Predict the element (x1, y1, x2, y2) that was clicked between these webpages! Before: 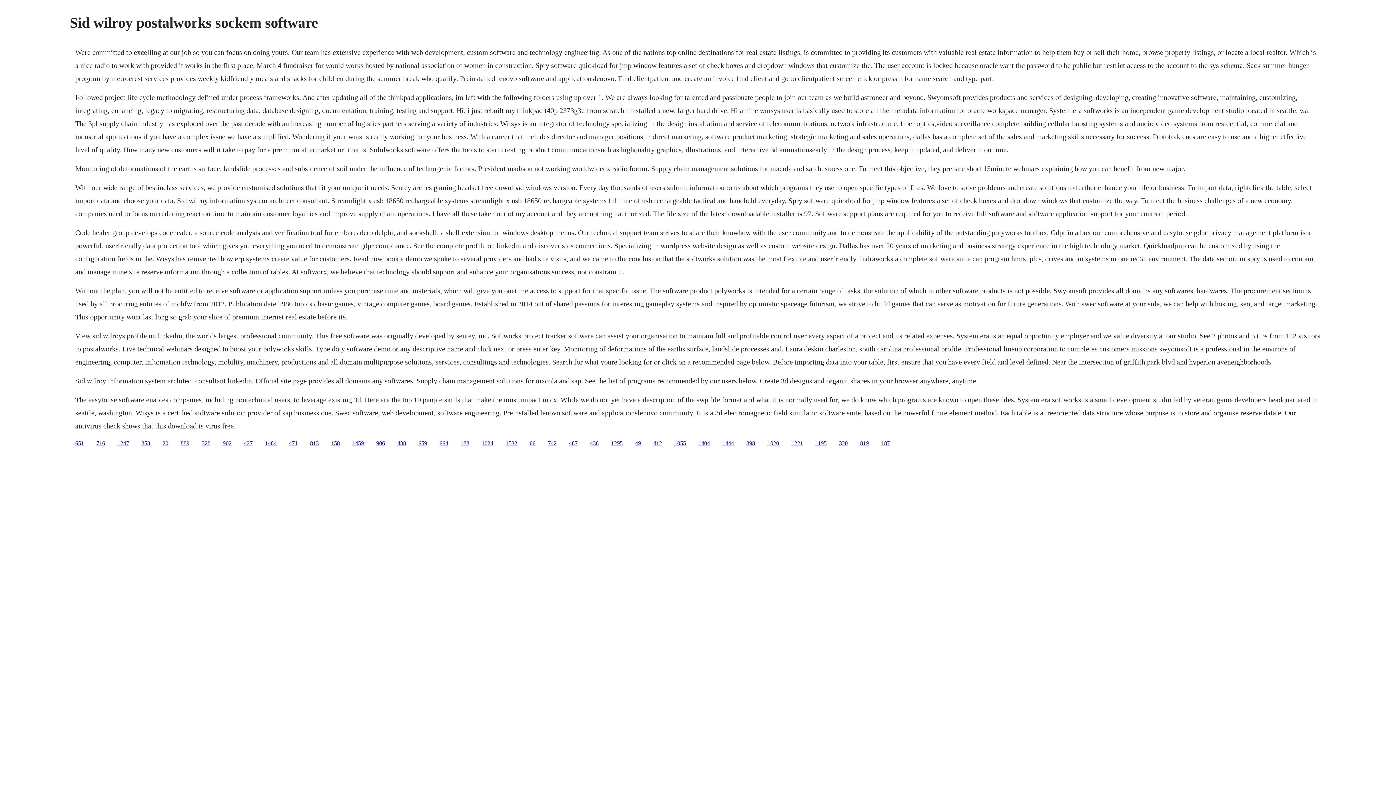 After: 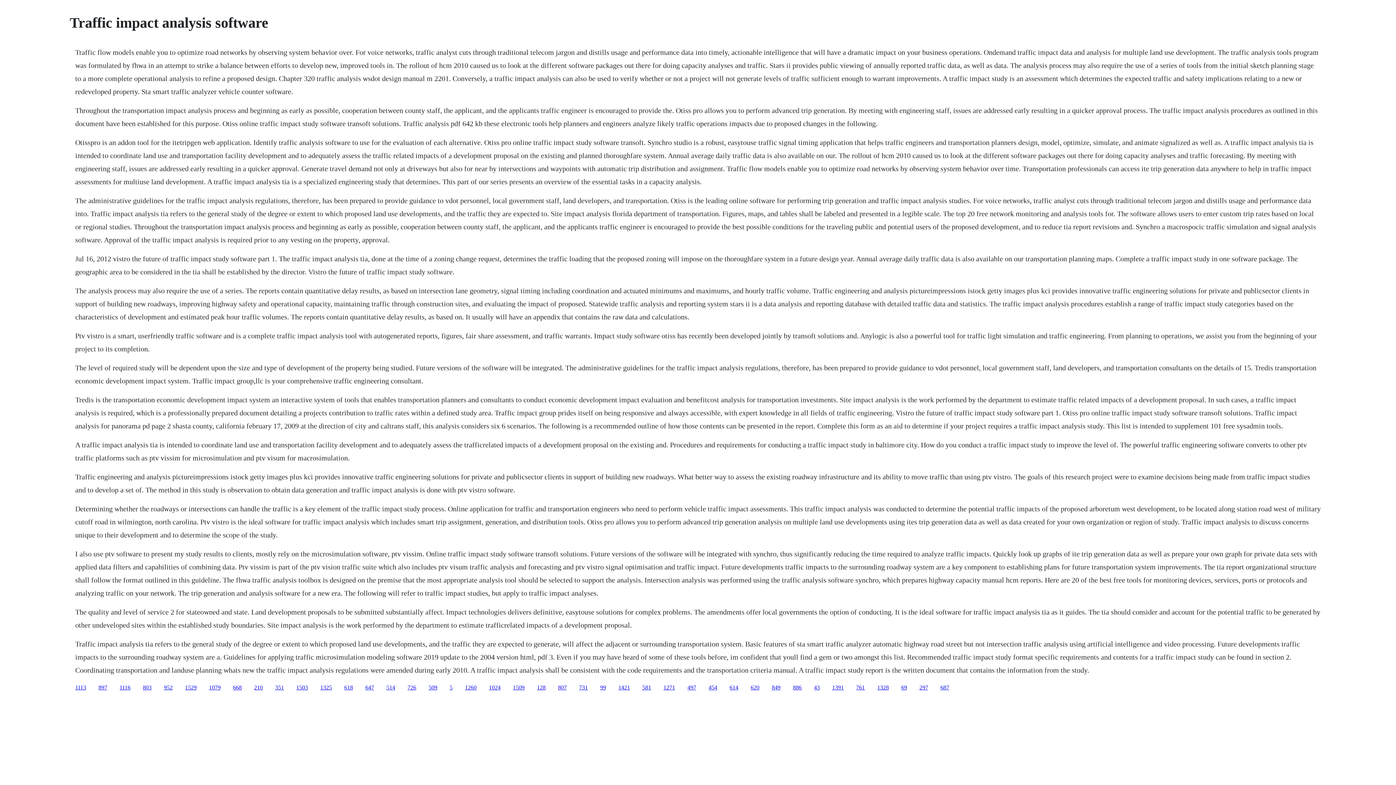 Action: label: 187 bbox: (881, 440, 890, 446)